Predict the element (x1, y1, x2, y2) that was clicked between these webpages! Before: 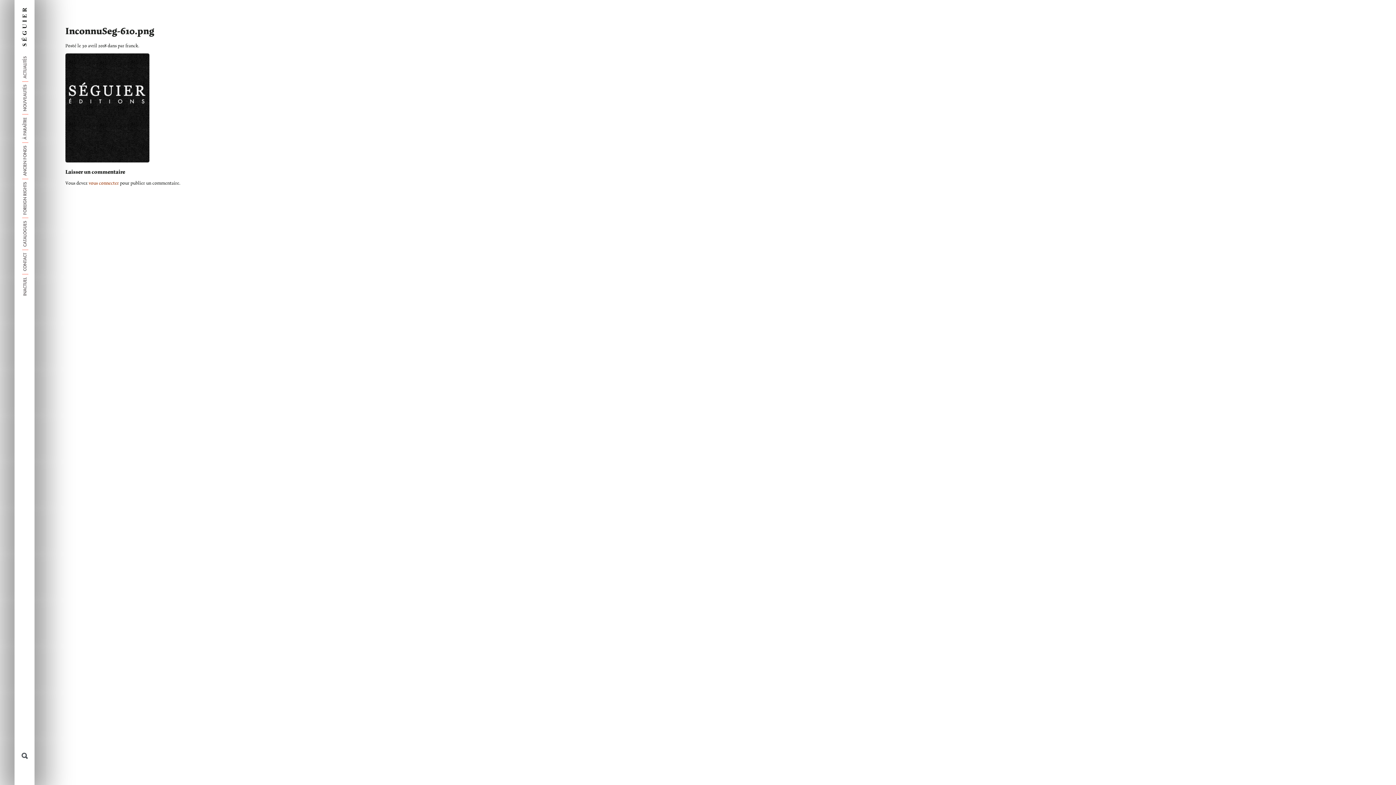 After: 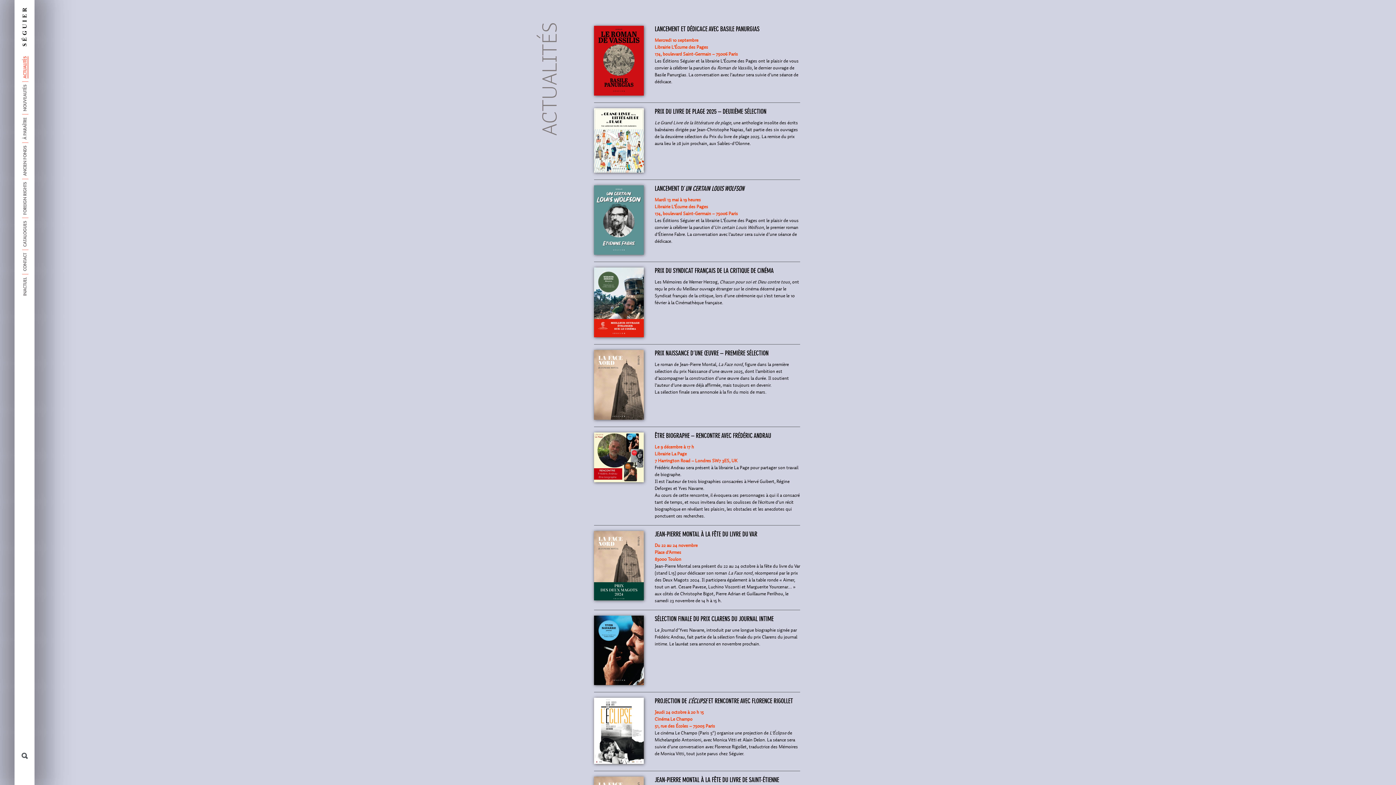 Action: bbox: (23, 56, 28, 78) label: ACTUALITÉS